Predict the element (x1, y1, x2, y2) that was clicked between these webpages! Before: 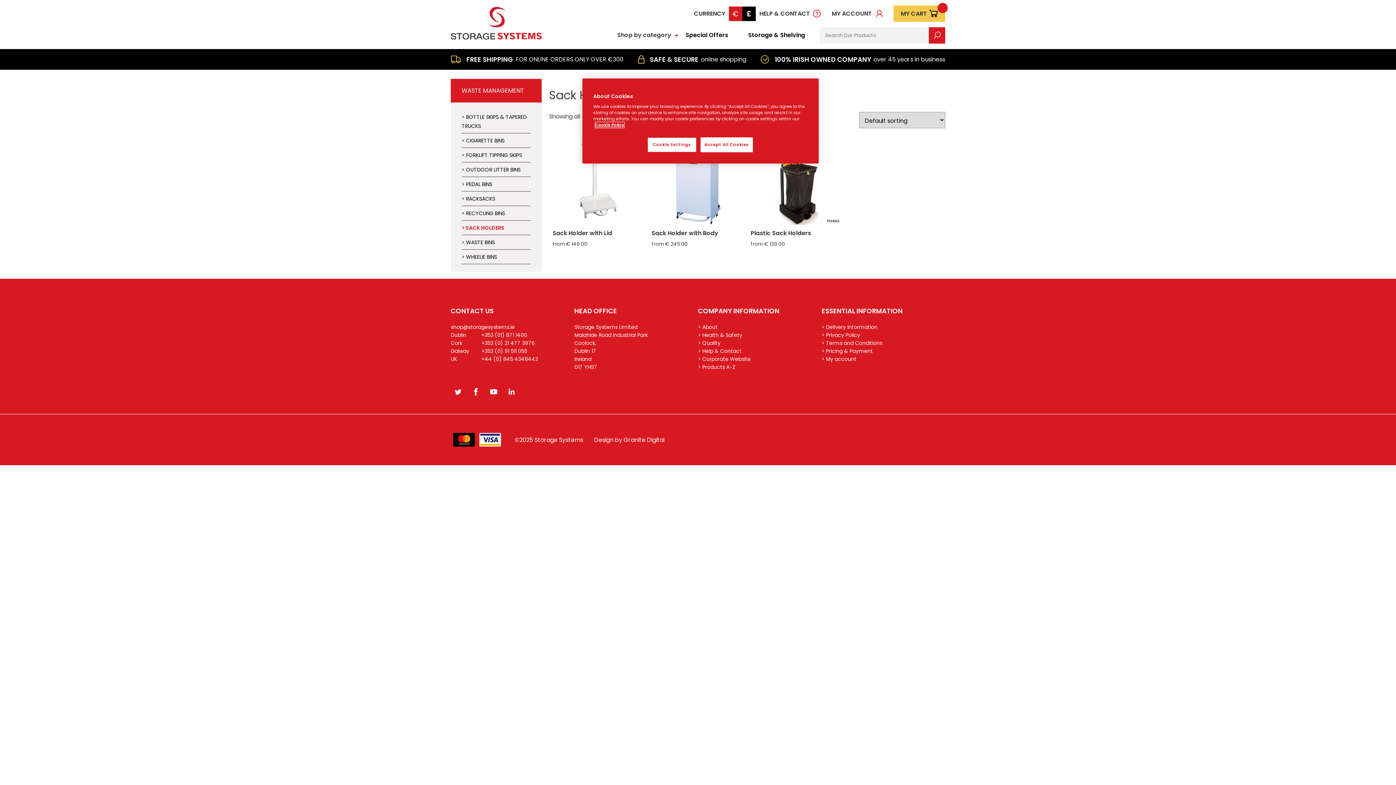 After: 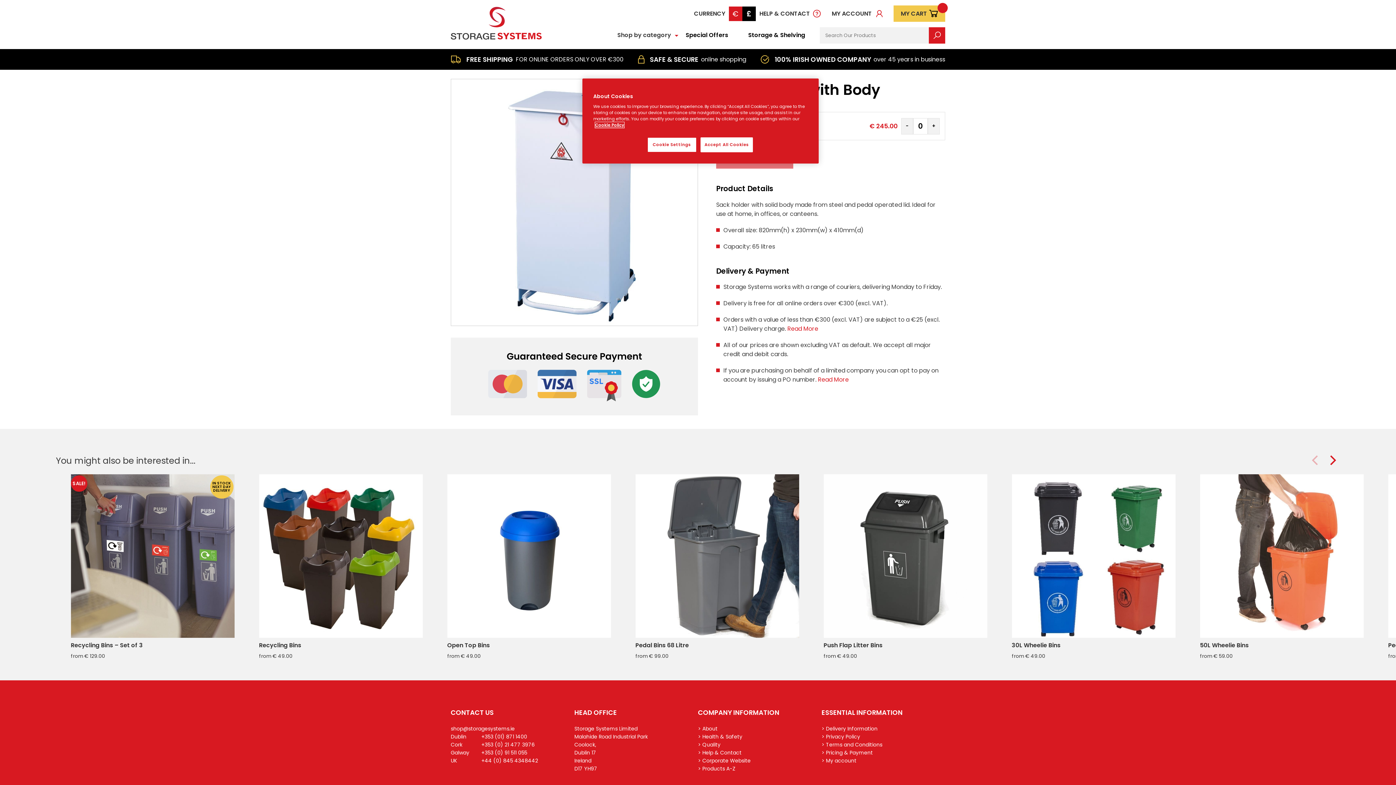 Action: bbox: (651, 134, 743, 248) label: Sack Holder with Body
from € 245.00